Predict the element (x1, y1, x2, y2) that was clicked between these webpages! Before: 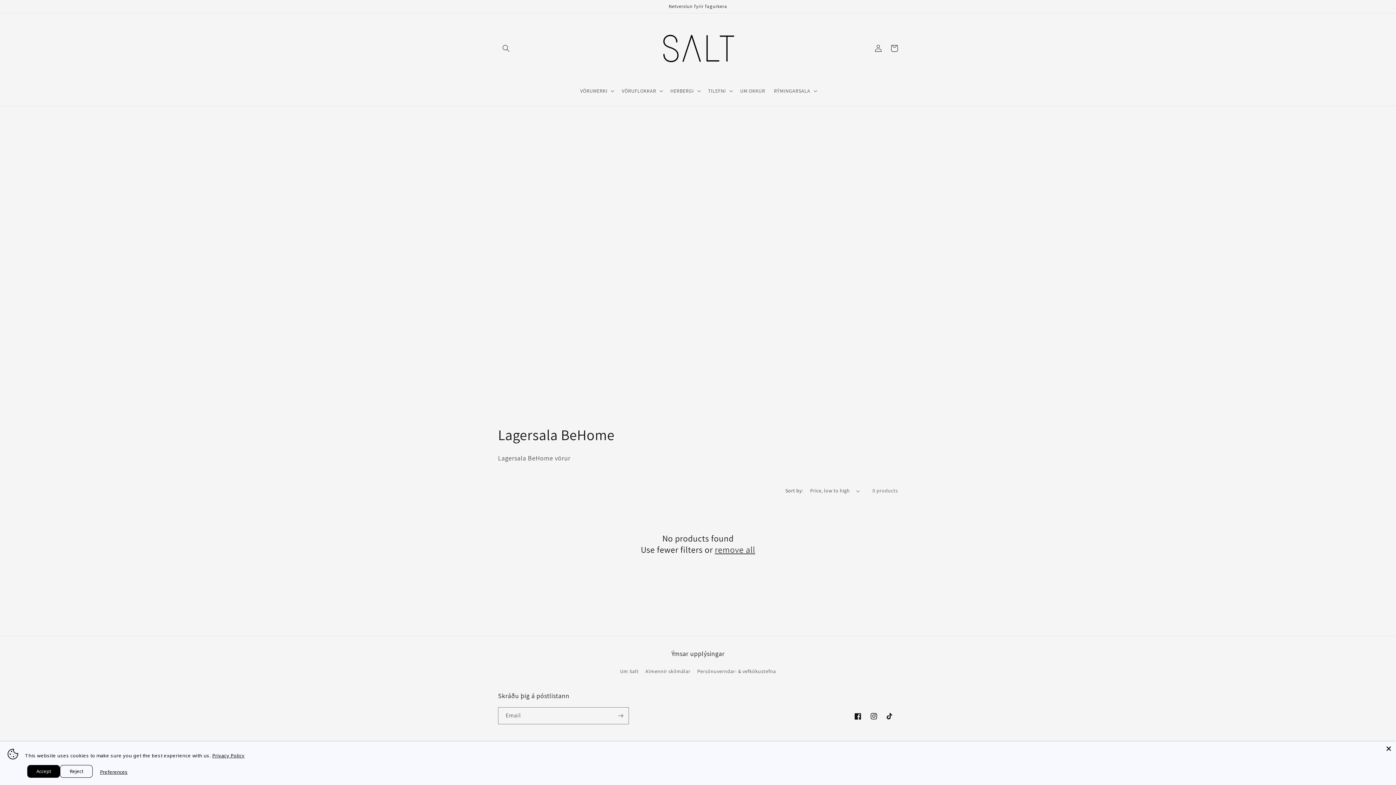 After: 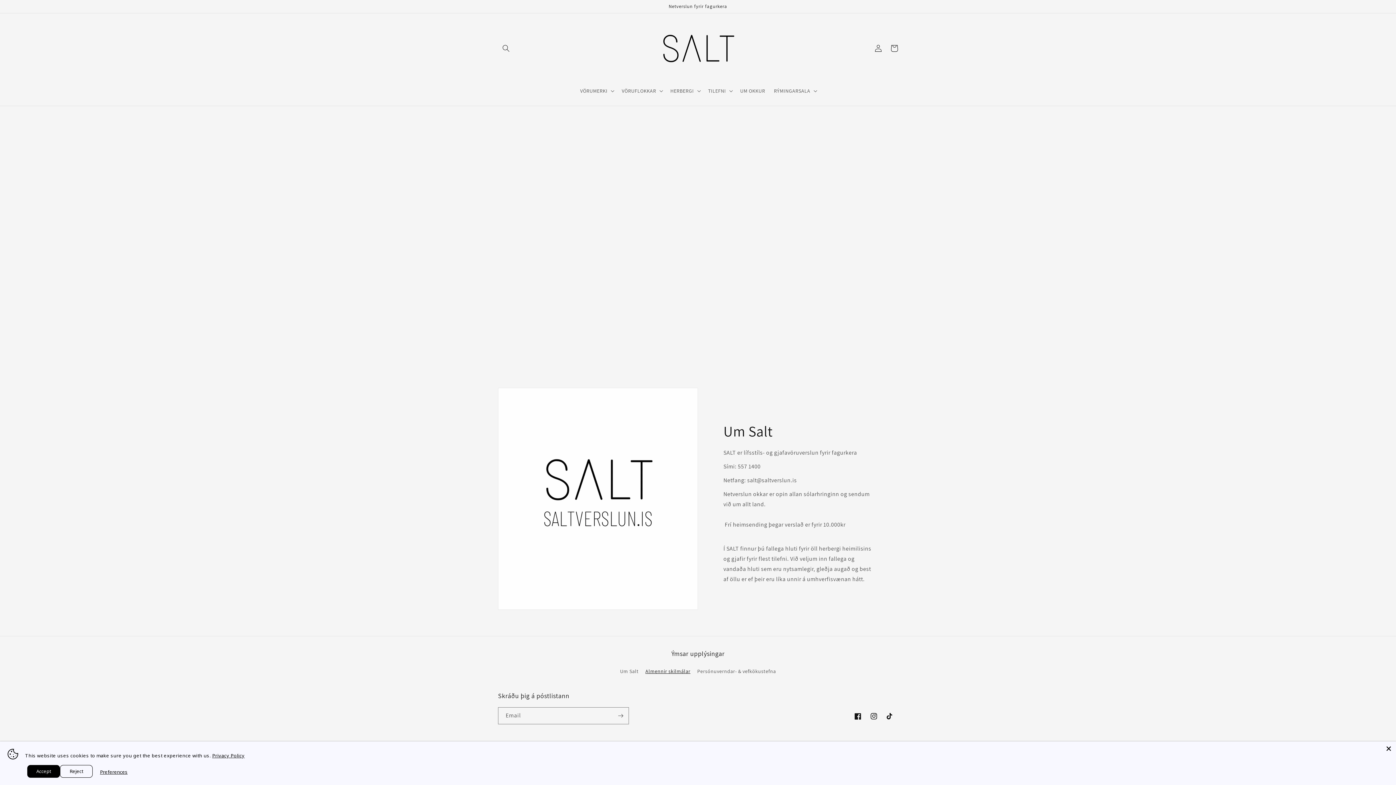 Action: bbox: (645, 665, 690, 678) label: Almennir skilmálar